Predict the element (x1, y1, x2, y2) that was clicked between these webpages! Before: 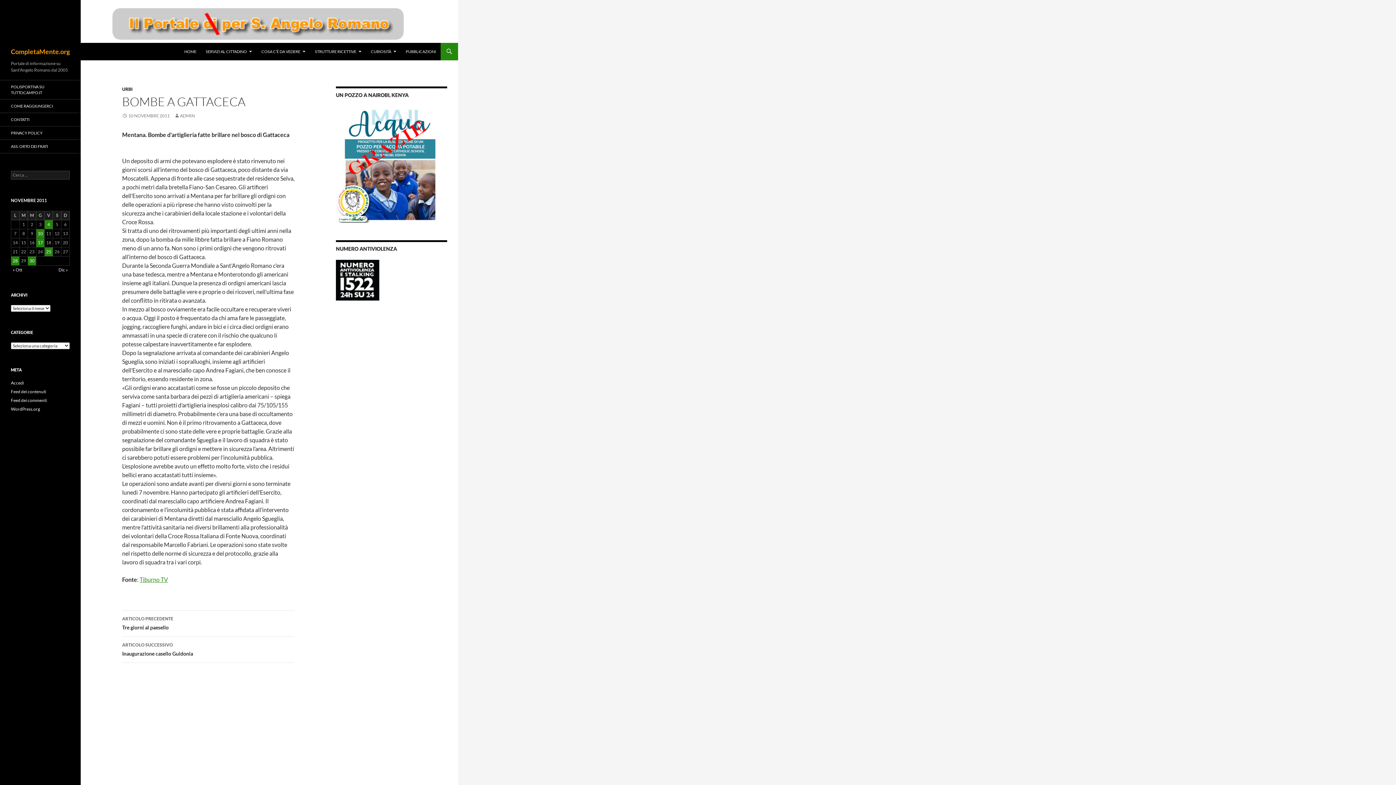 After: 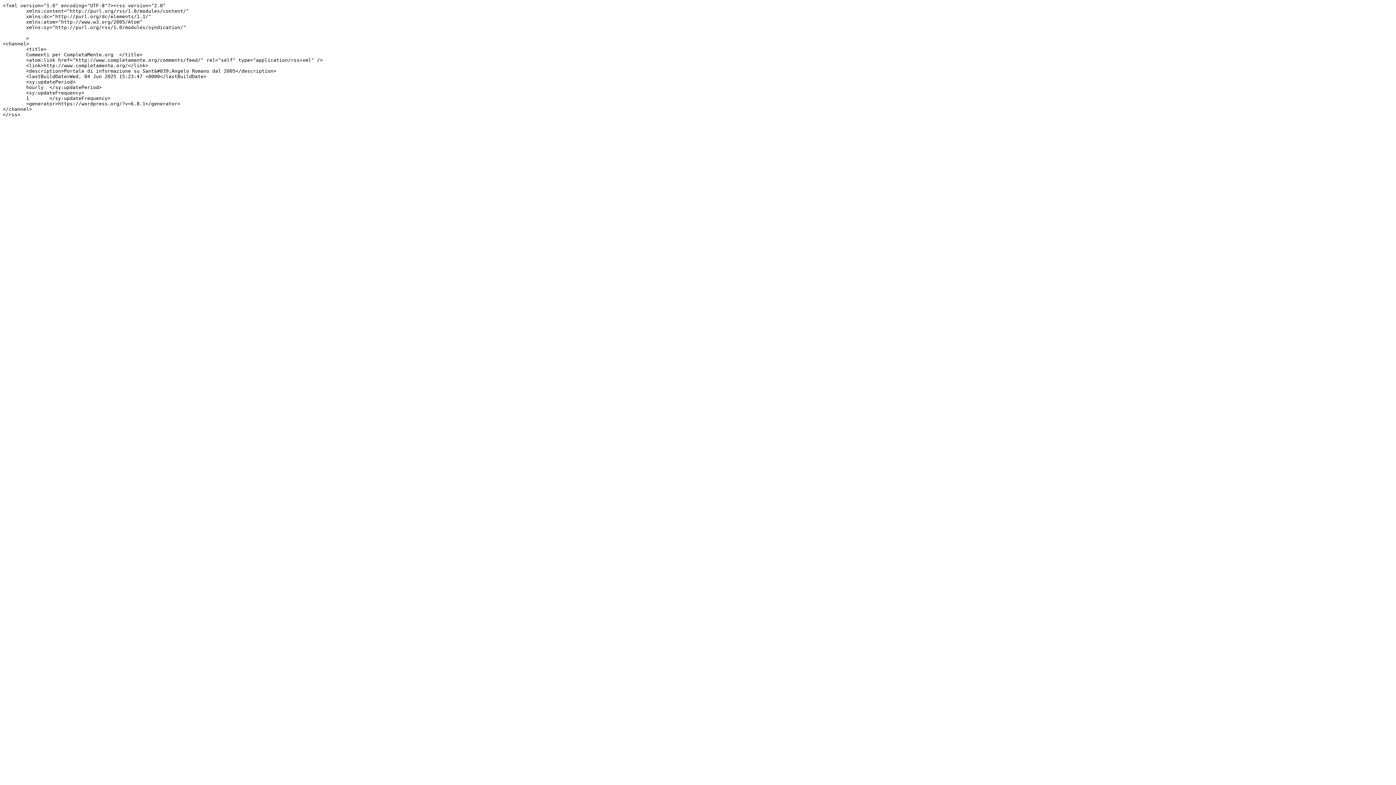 Action: label: Feed dei commenti bbox: (10, 397, 46, 403)